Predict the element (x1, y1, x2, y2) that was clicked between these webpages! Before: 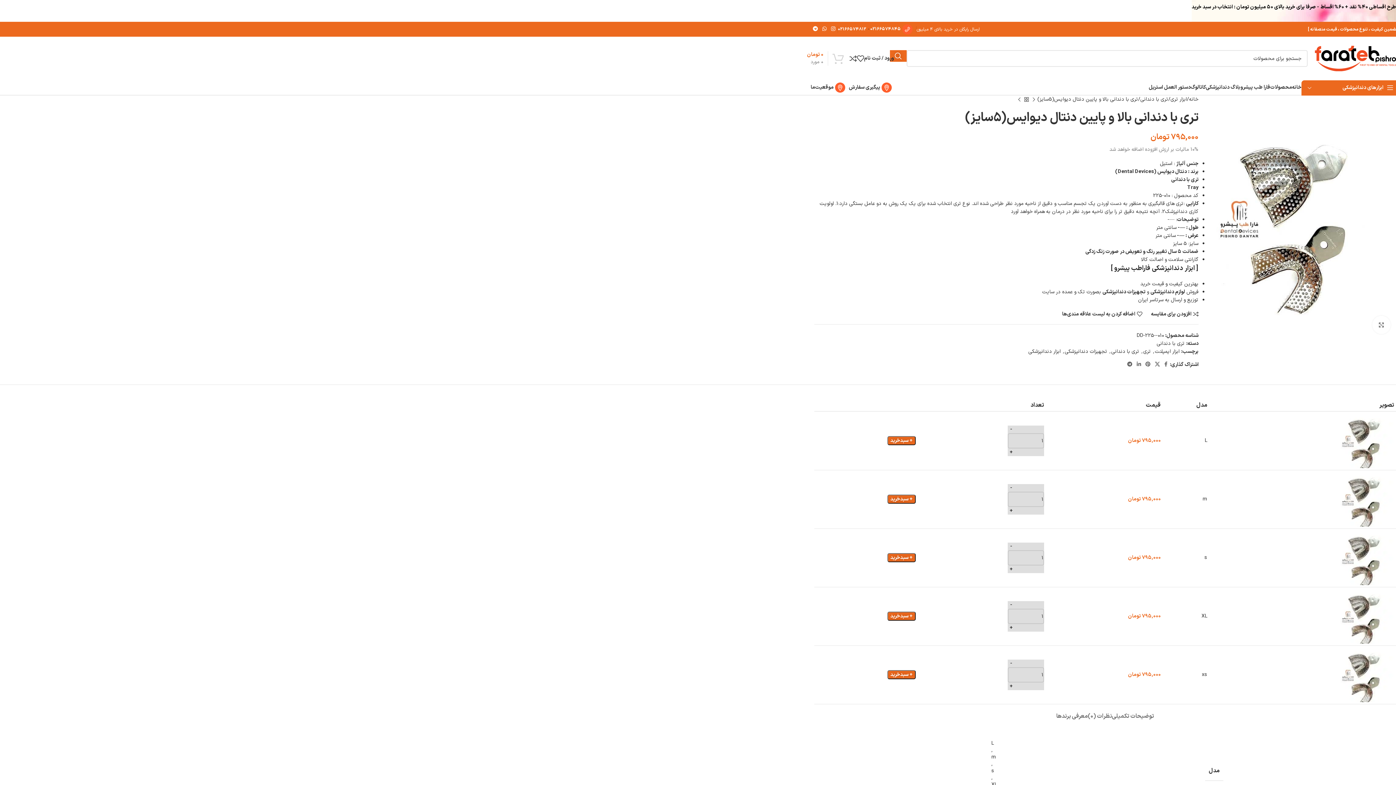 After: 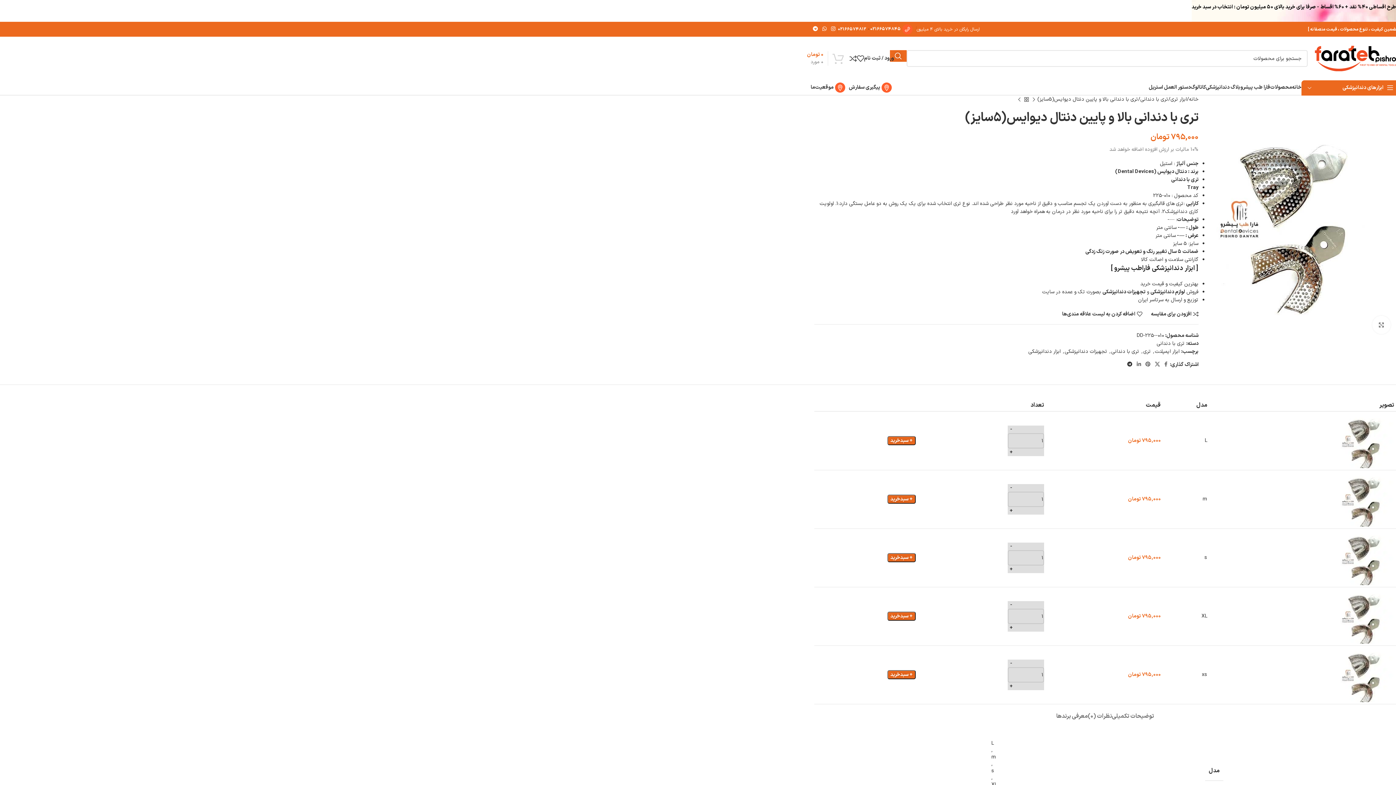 Action: bbox: (1125, 359, 1134, 370) label: لینک اجتماعی تلگرام